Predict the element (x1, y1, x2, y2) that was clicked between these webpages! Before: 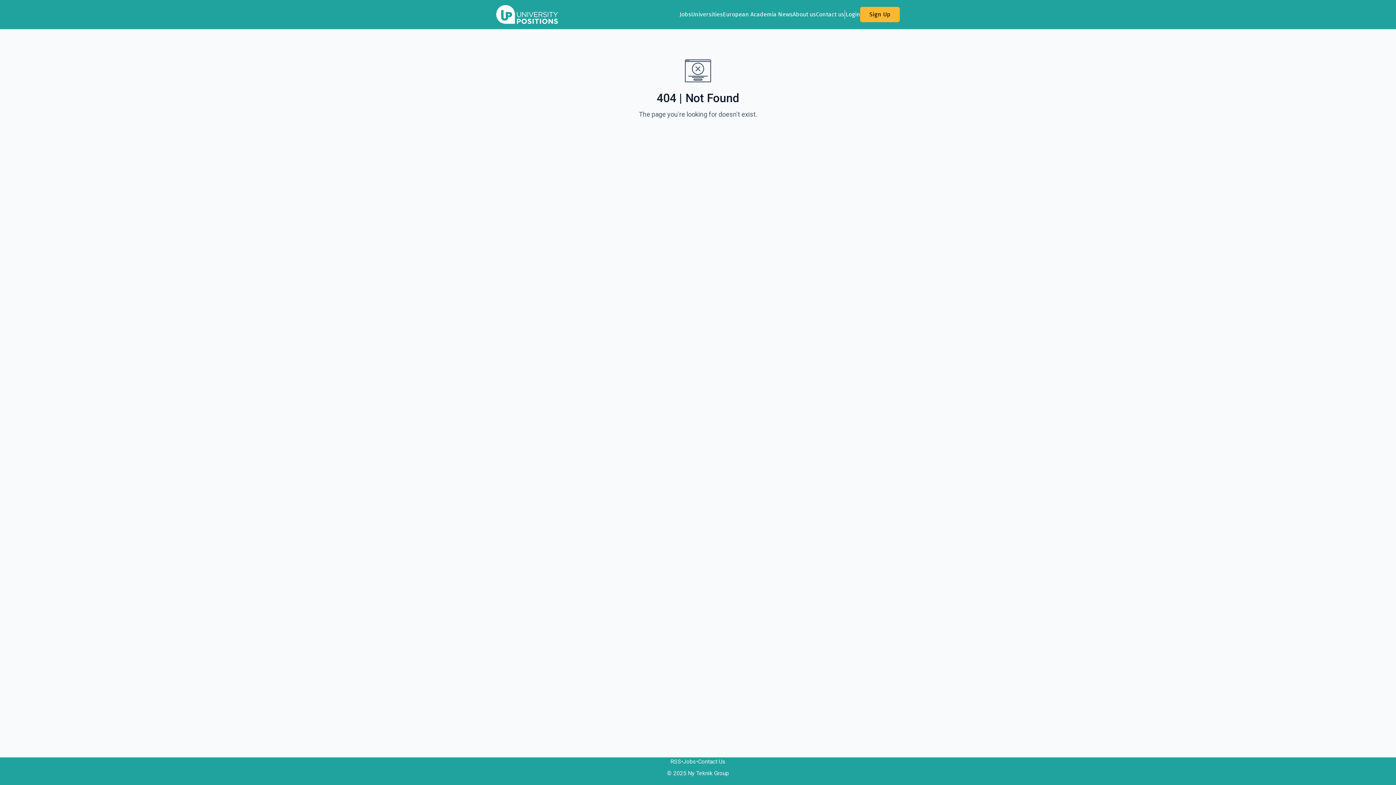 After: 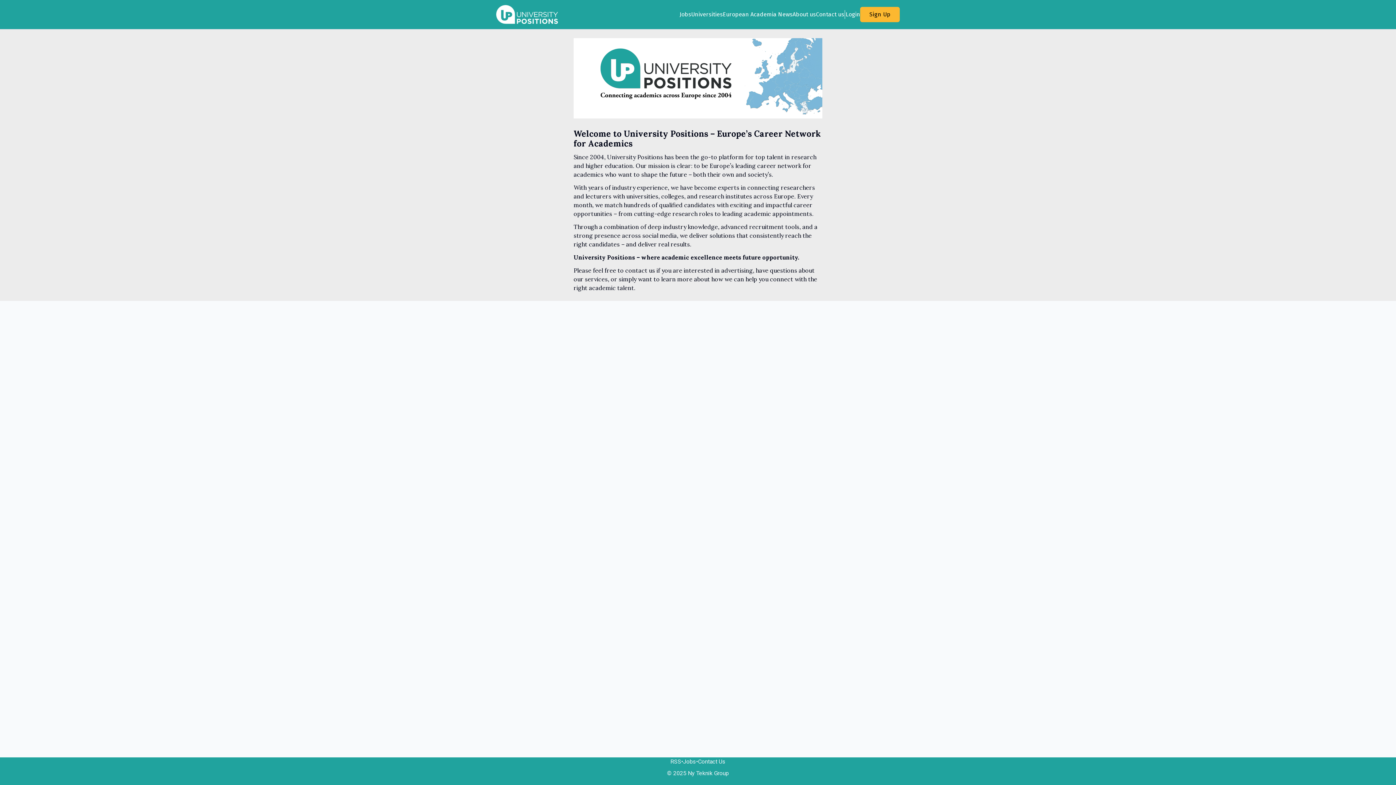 Action: bbox: (792, 10, 816, 18) label: About us